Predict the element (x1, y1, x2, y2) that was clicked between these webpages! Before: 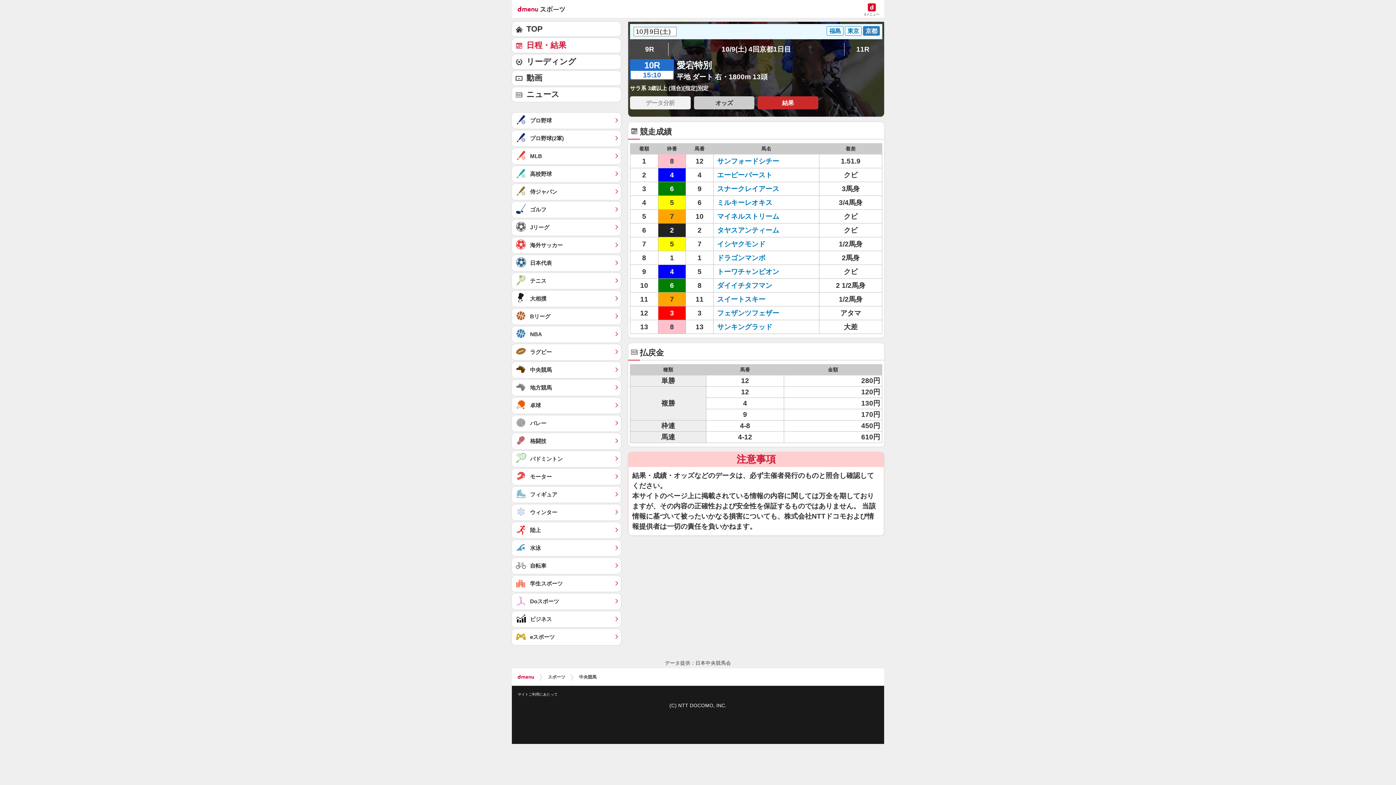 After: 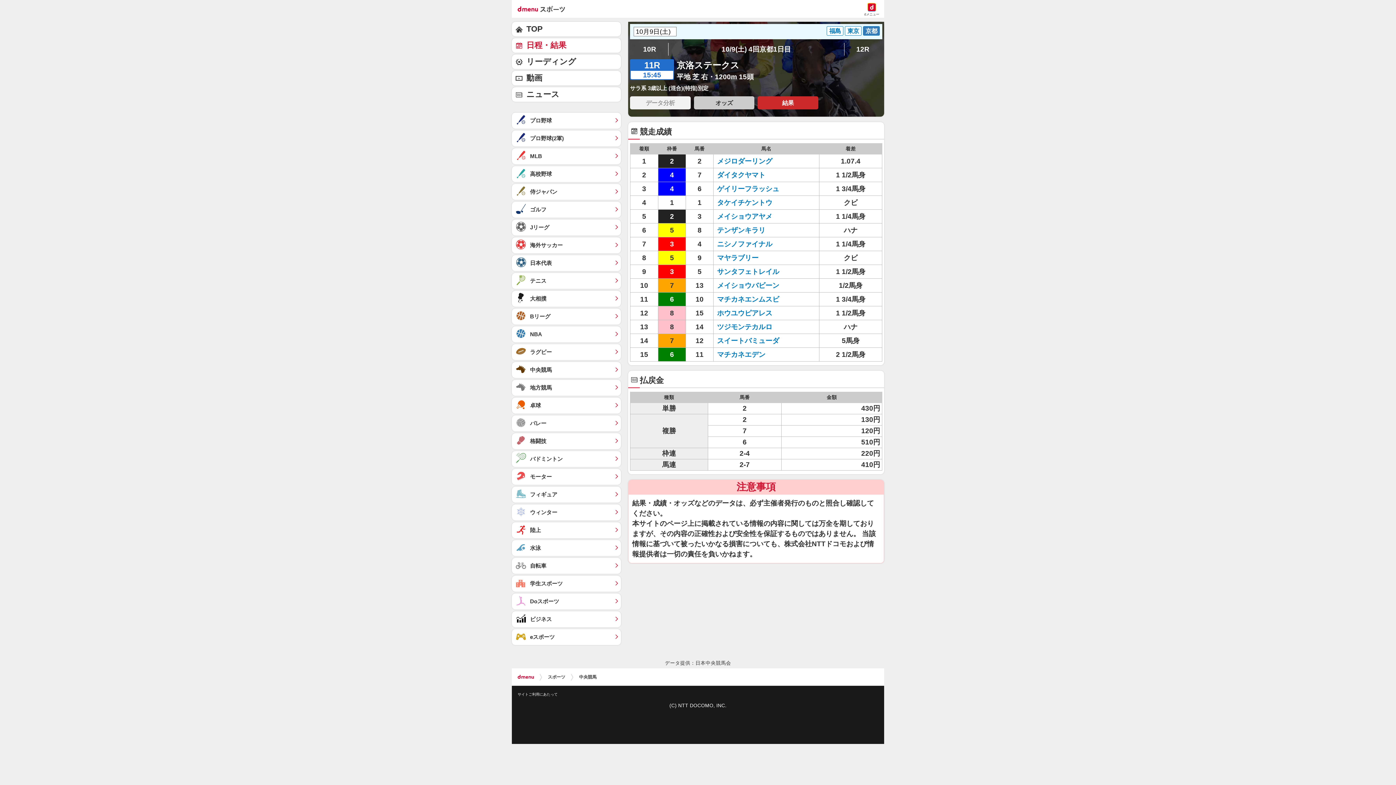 Action: bbox: (844, 42, 882, 55) label: 11R